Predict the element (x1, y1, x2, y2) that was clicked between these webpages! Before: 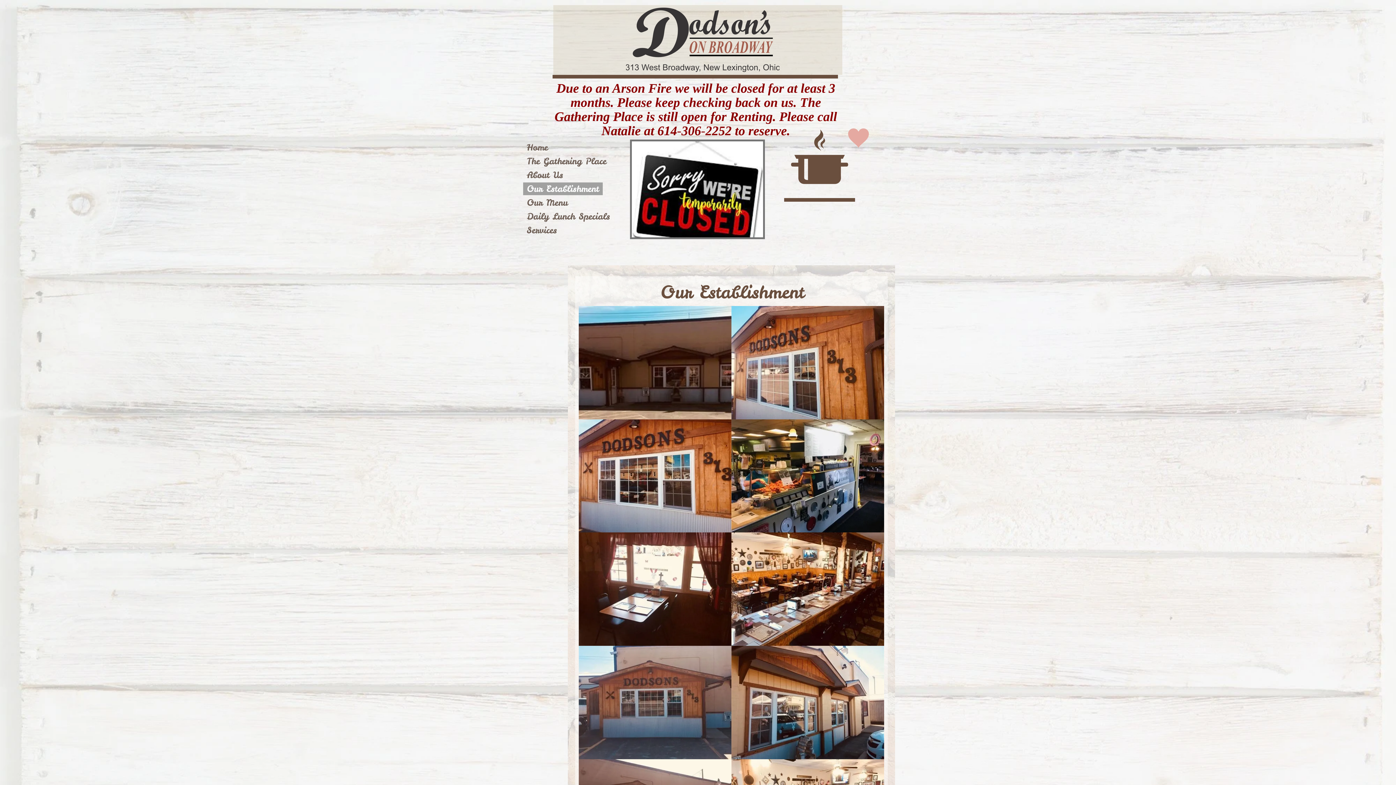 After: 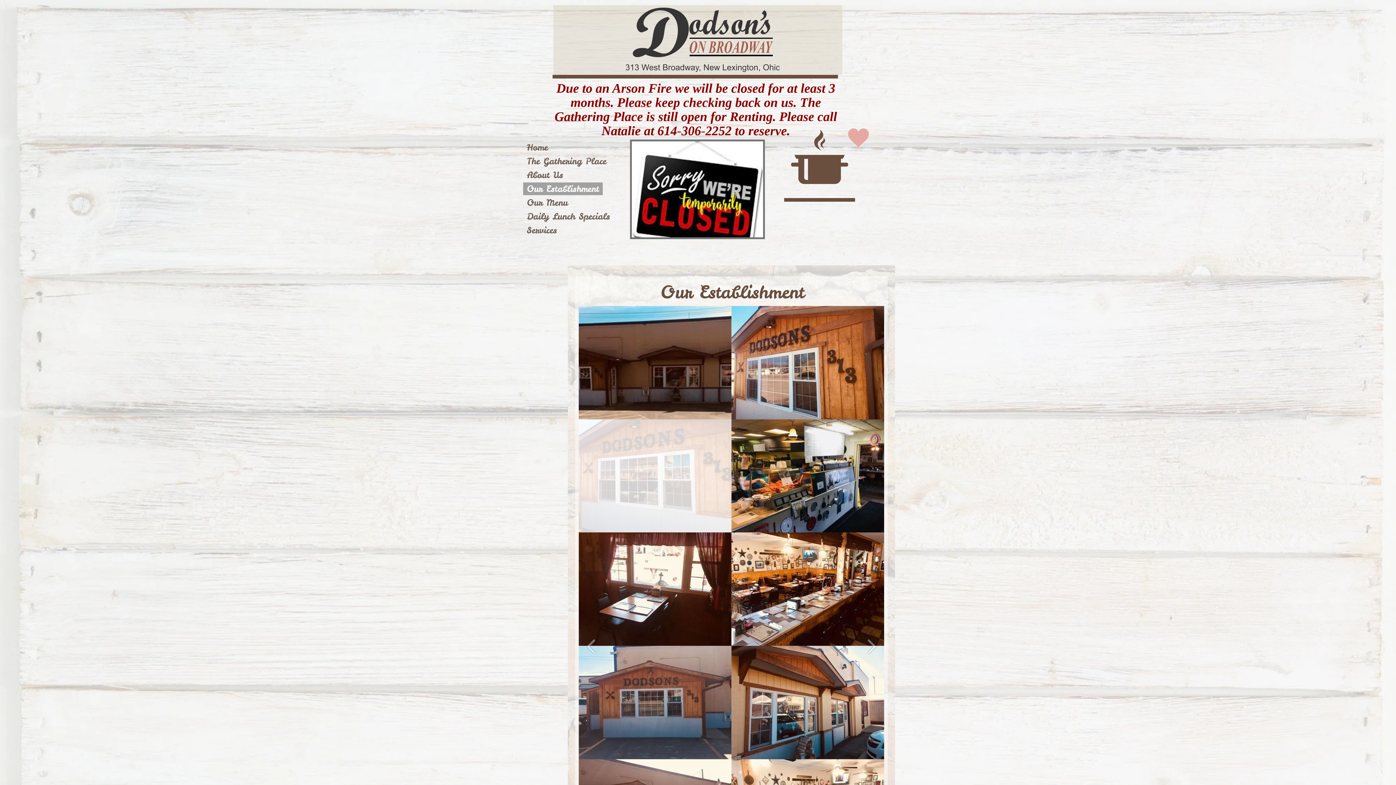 Action: bbox: (578, 419, 731, 532)